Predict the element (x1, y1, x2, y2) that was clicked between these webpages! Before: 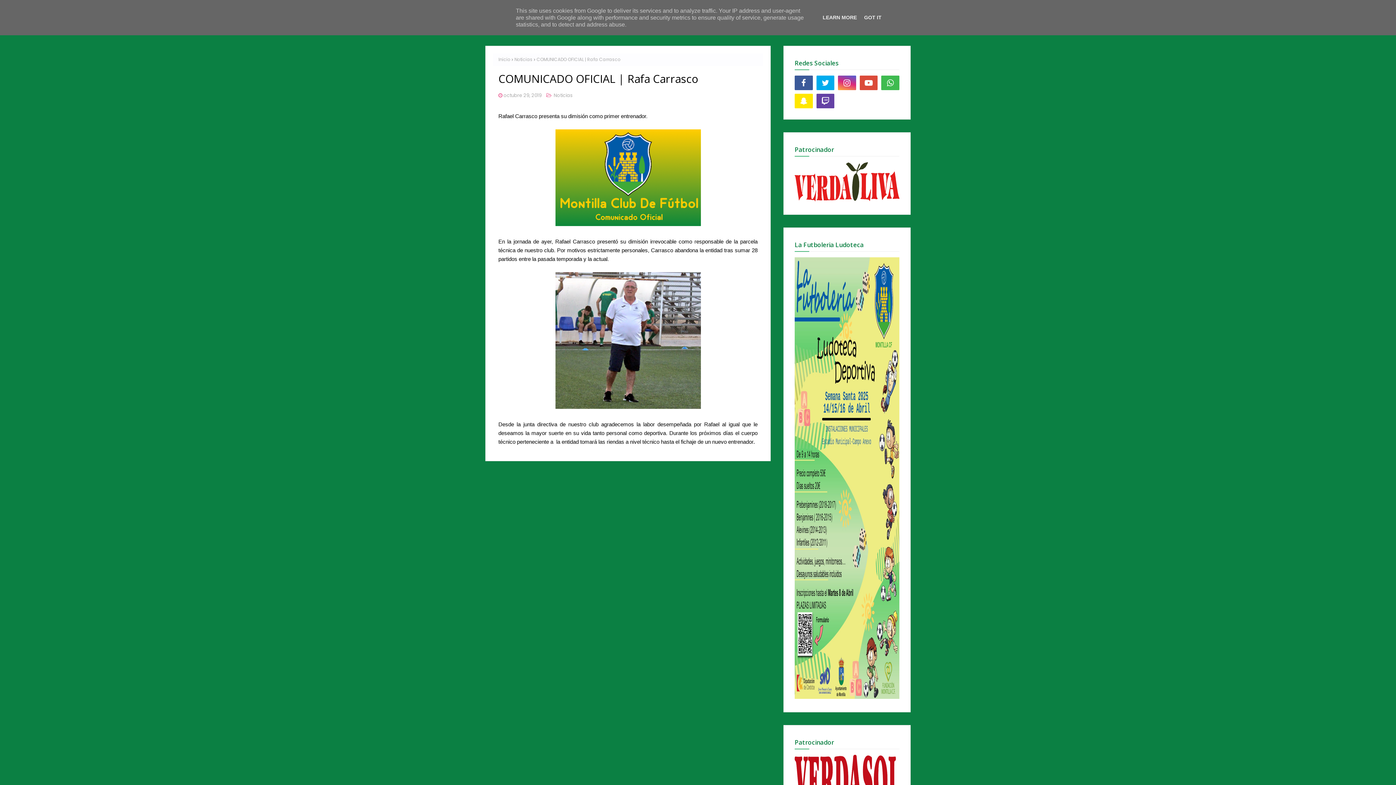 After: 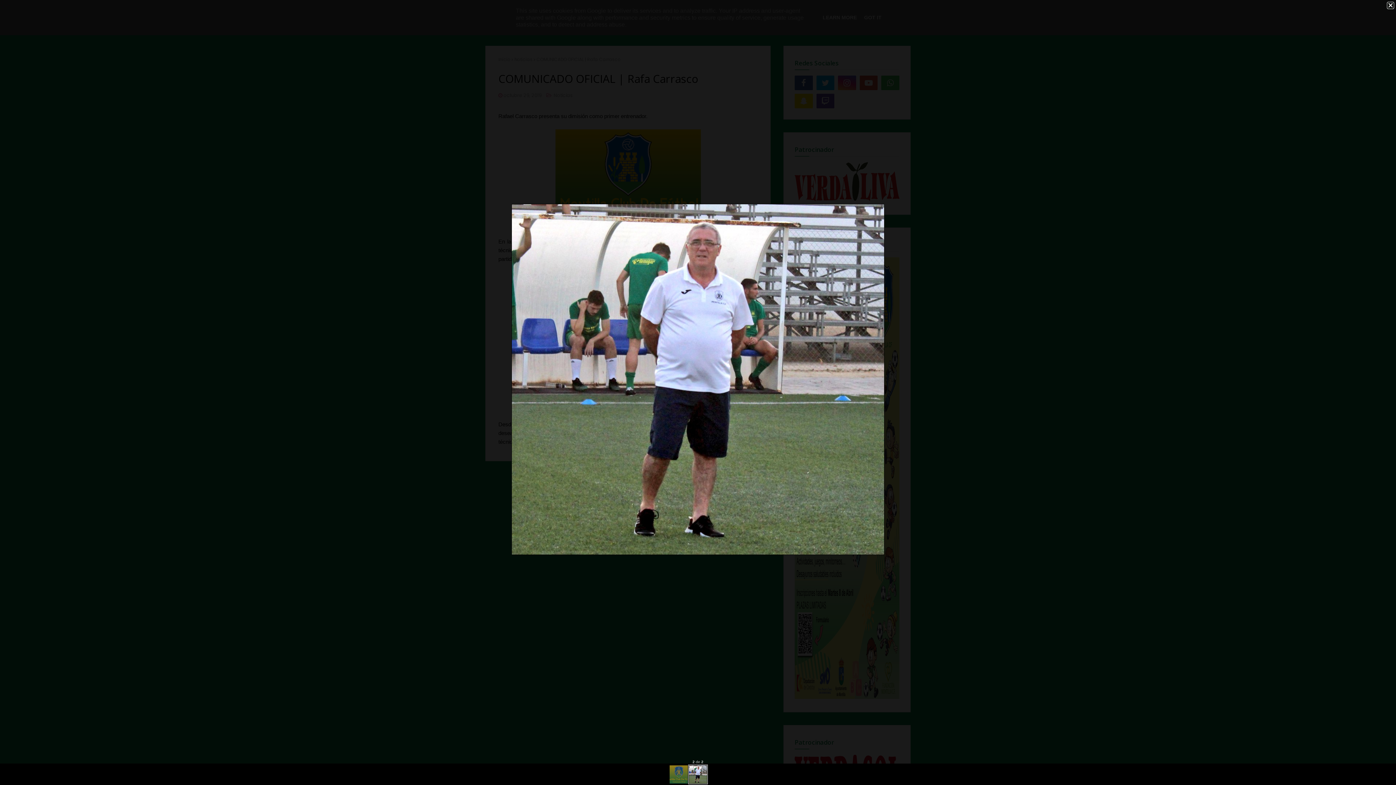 Action: bbox: (555, 403, 700, 410)